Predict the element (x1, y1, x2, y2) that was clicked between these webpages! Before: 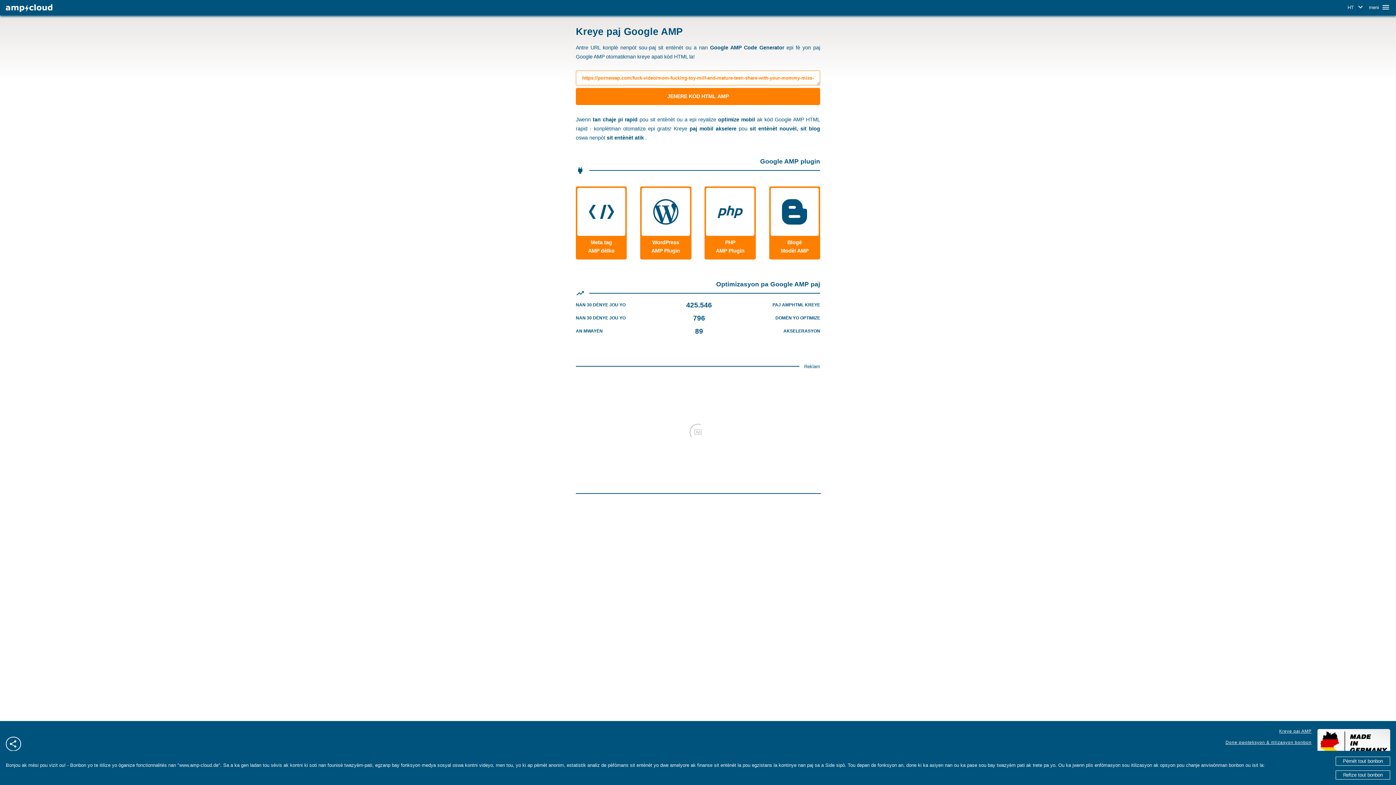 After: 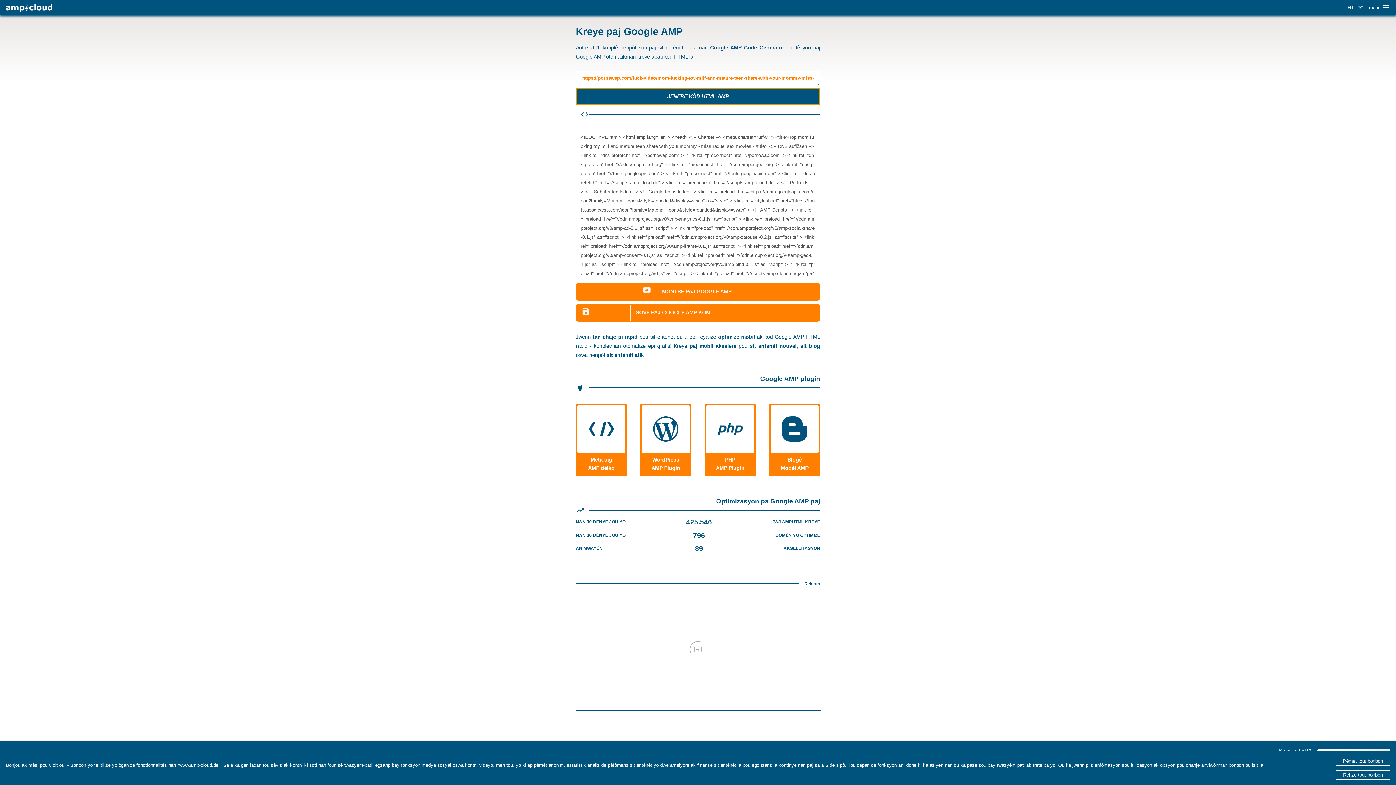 Action: label: JENERE KÒD HTML AMP bbox: (576, 87, 820, 104)